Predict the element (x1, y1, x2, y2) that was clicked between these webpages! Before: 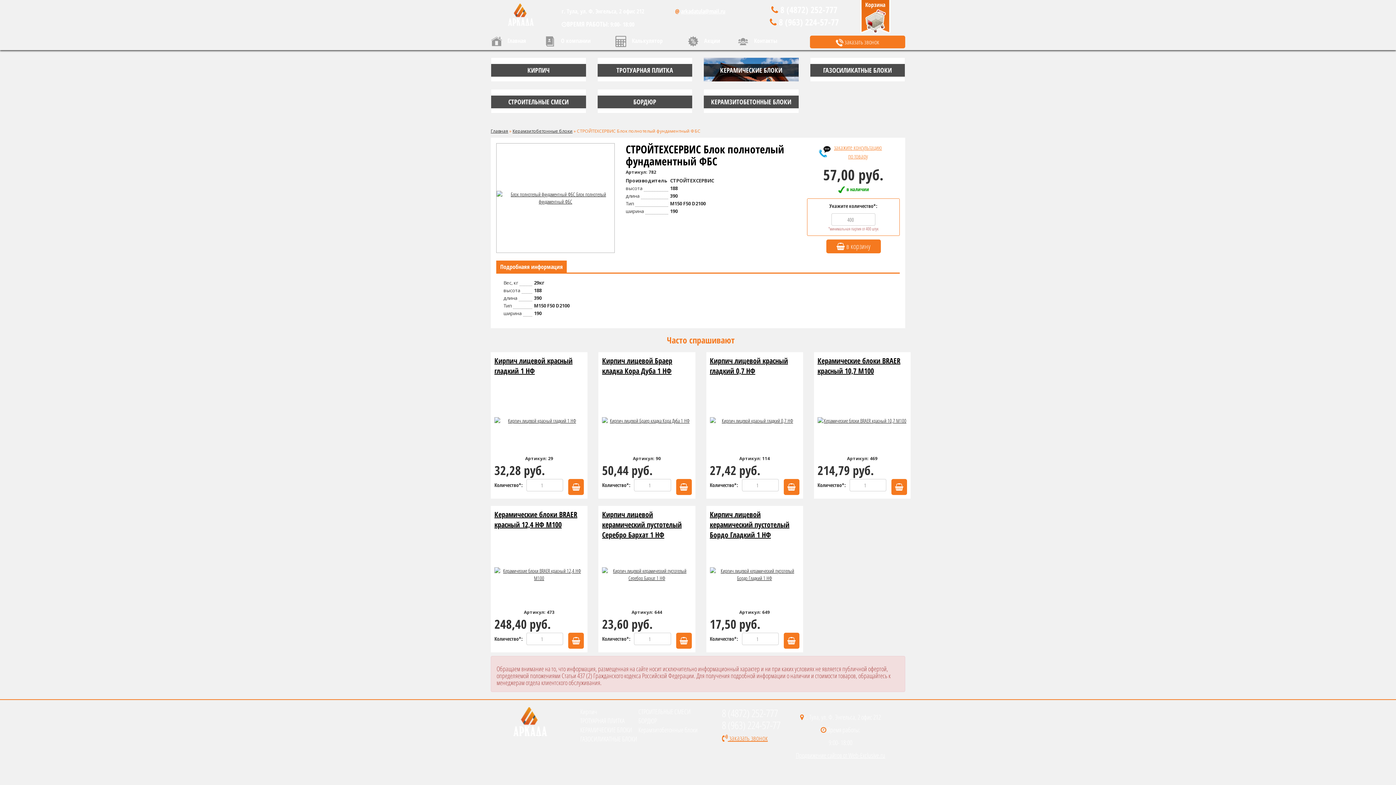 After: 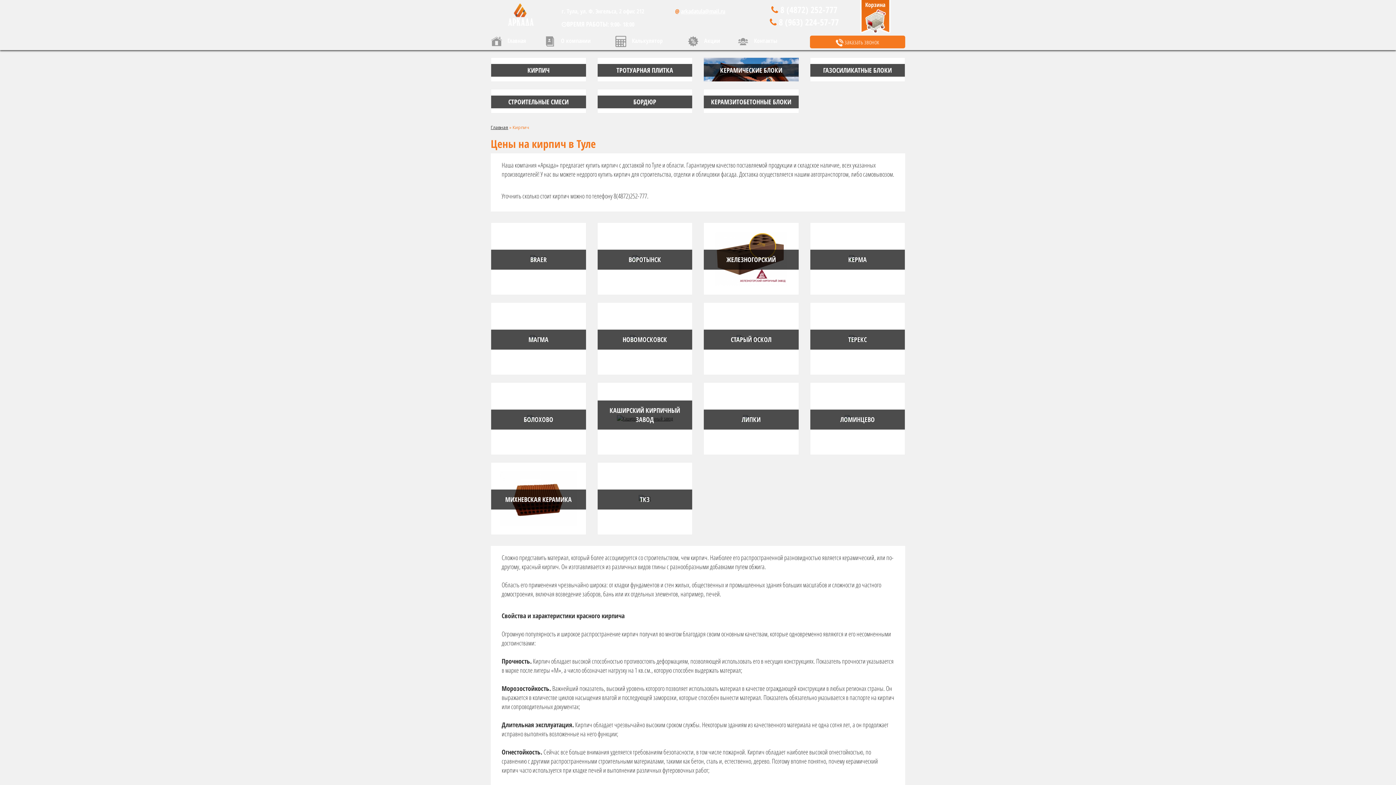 Action: bbox: (580, 707, 597, 716) label: Кирпич